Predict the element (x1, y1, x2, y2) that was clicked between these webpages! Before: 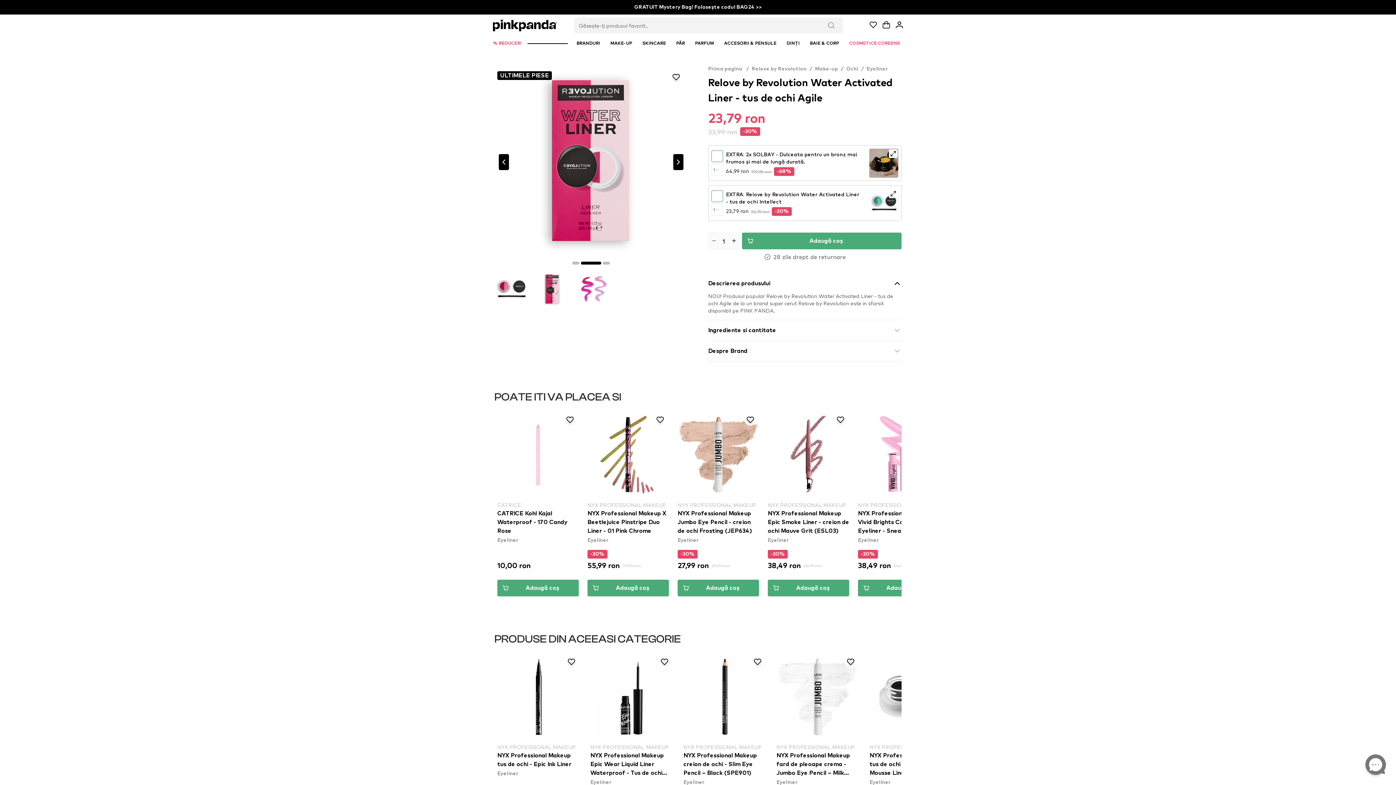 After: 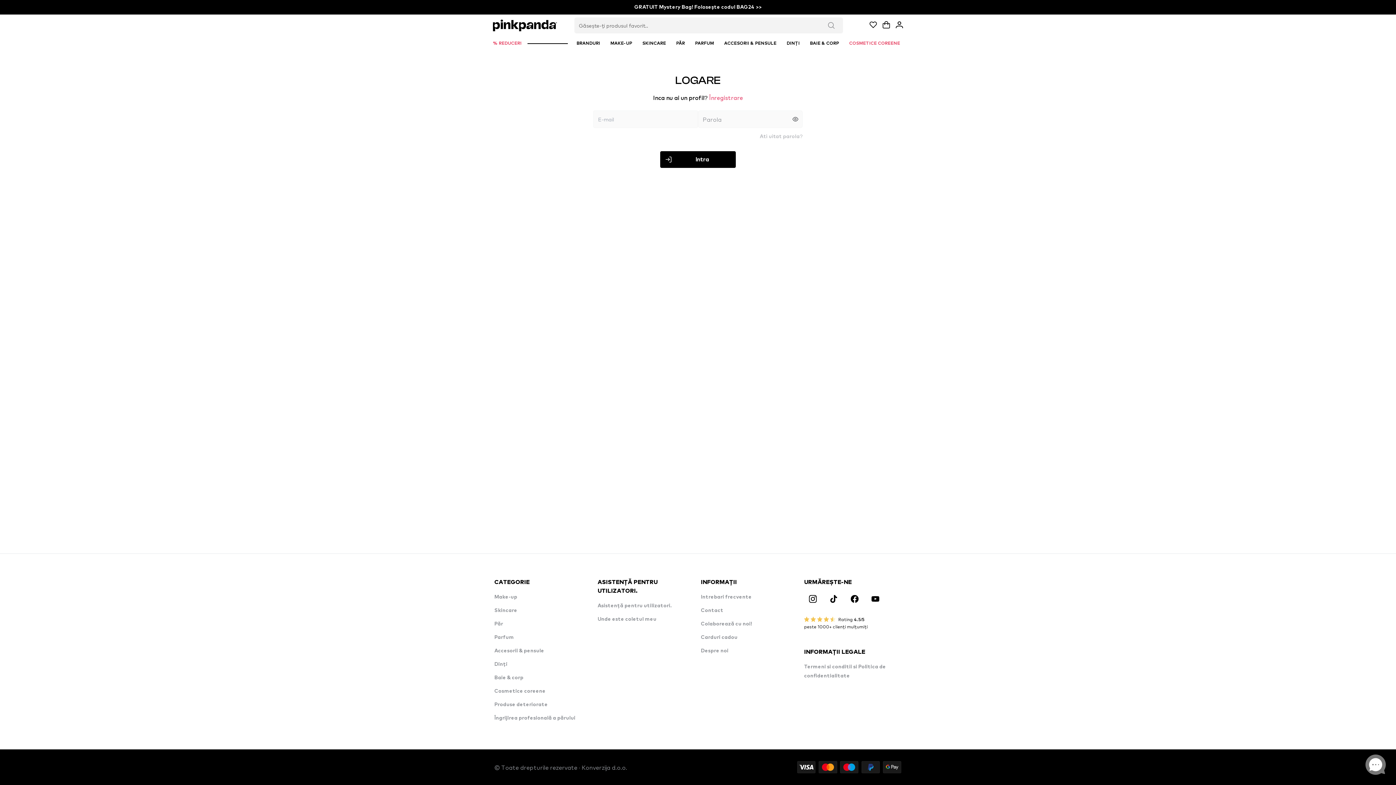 Action: bbox: (837, 416, 844, 425)